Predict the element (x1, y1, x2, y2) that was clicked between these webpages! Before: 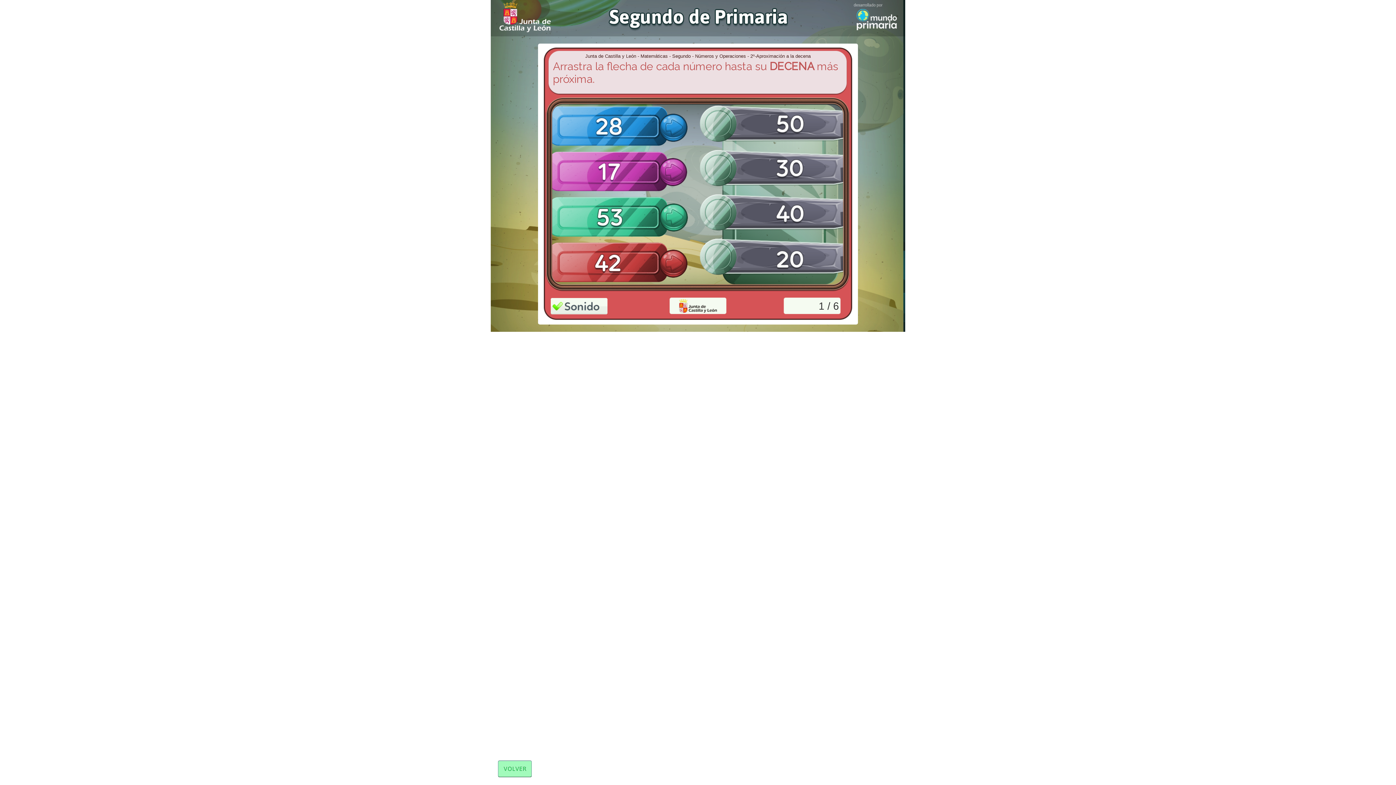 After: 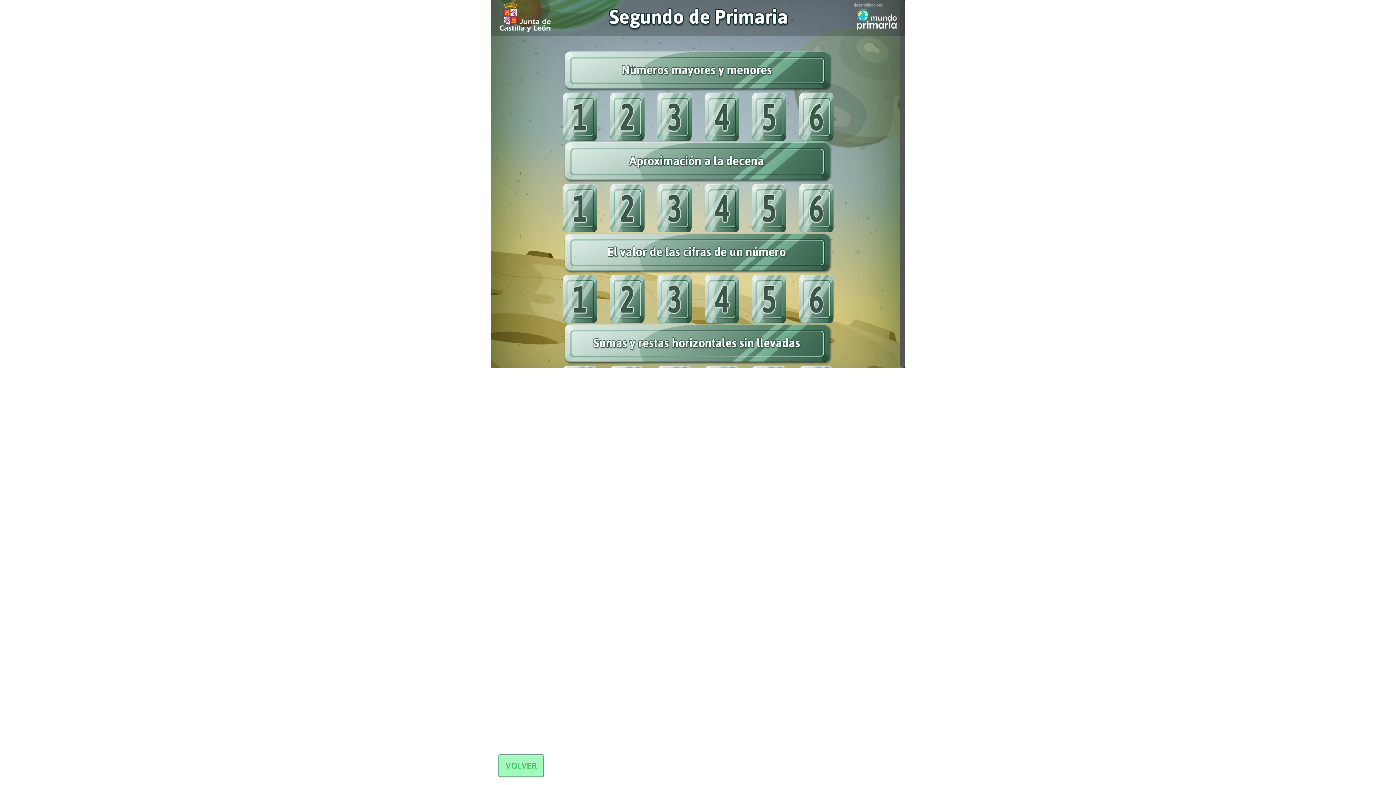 Action: bbox: (496, 759, 533, 779)